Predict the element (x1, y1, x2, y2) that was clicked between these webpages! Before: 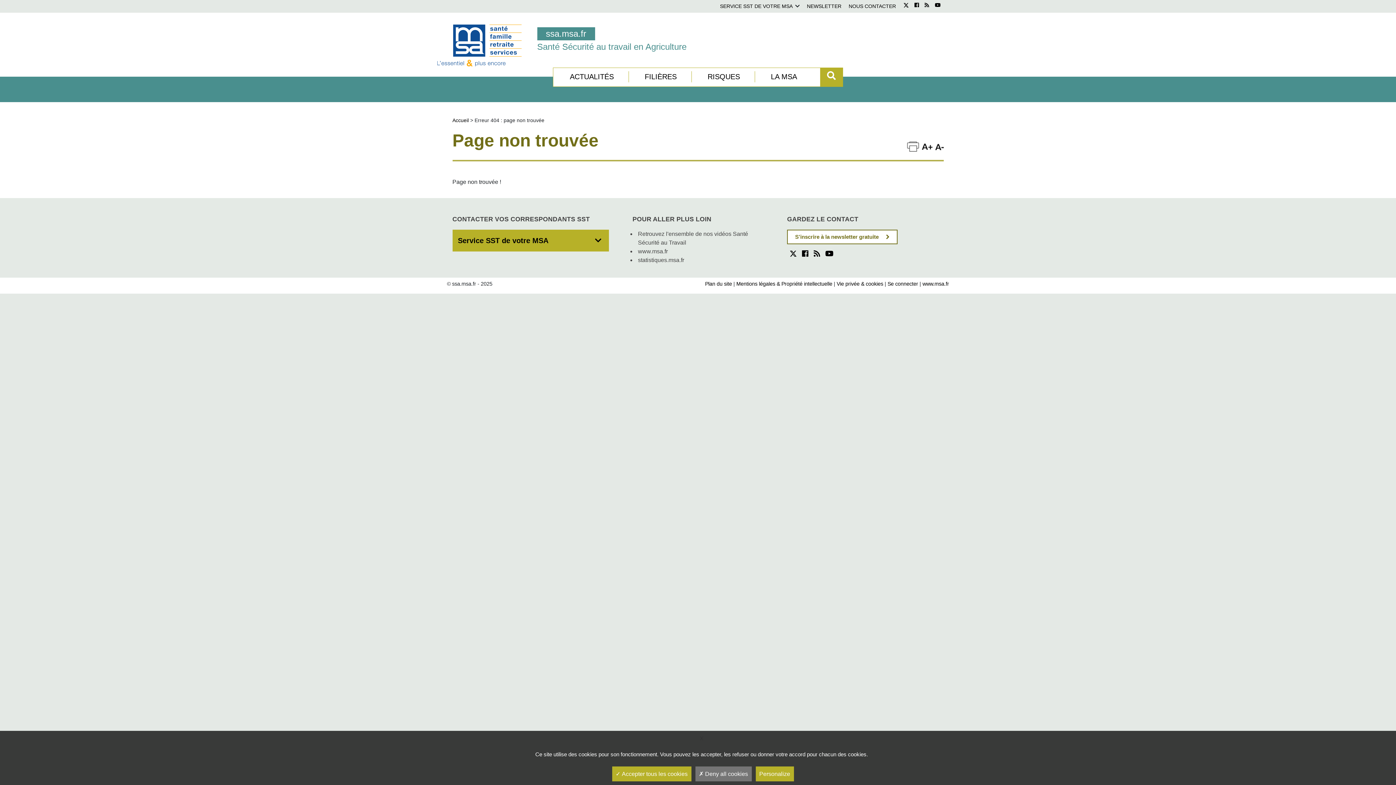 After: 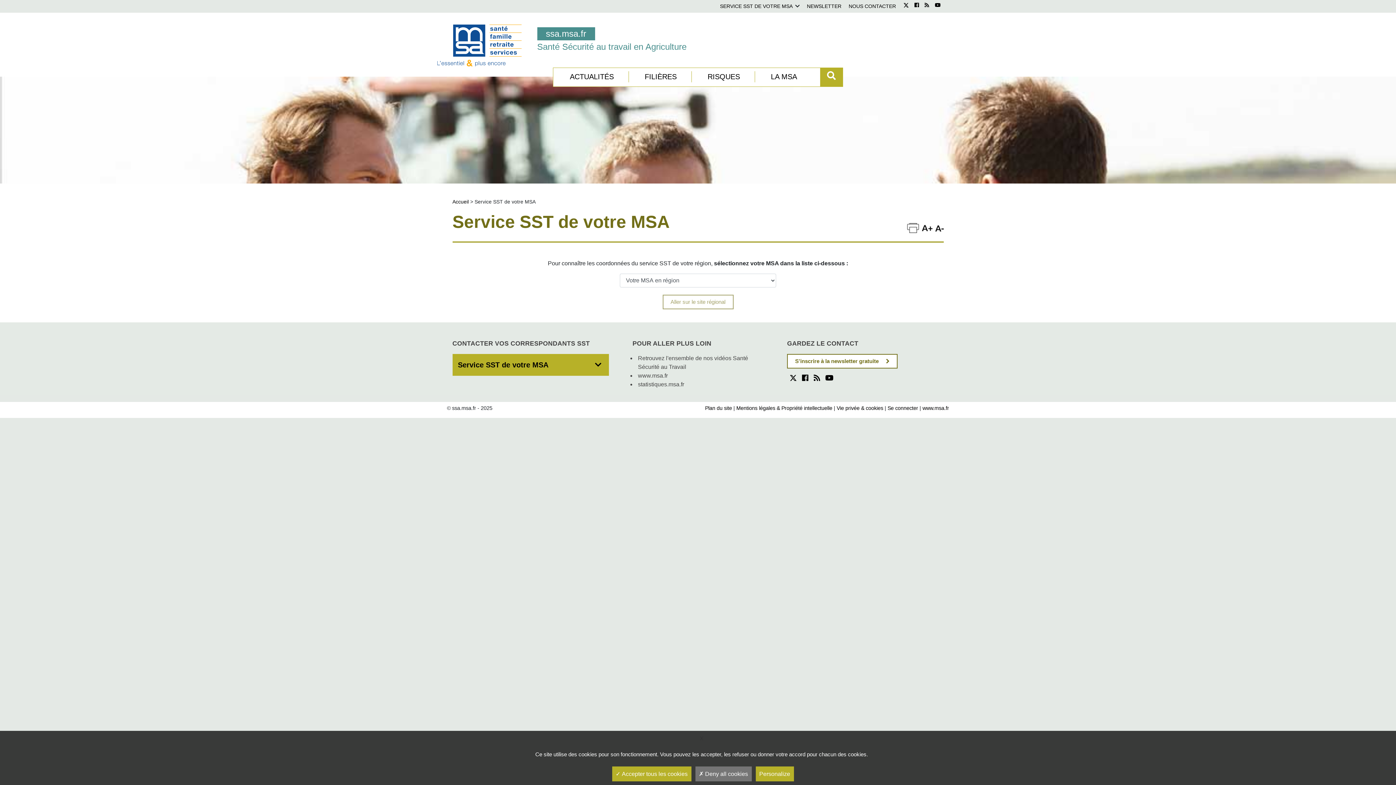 Action: bbox: (717, 0, 795, 12) label: SERVICE SST DE VOTRE MSA